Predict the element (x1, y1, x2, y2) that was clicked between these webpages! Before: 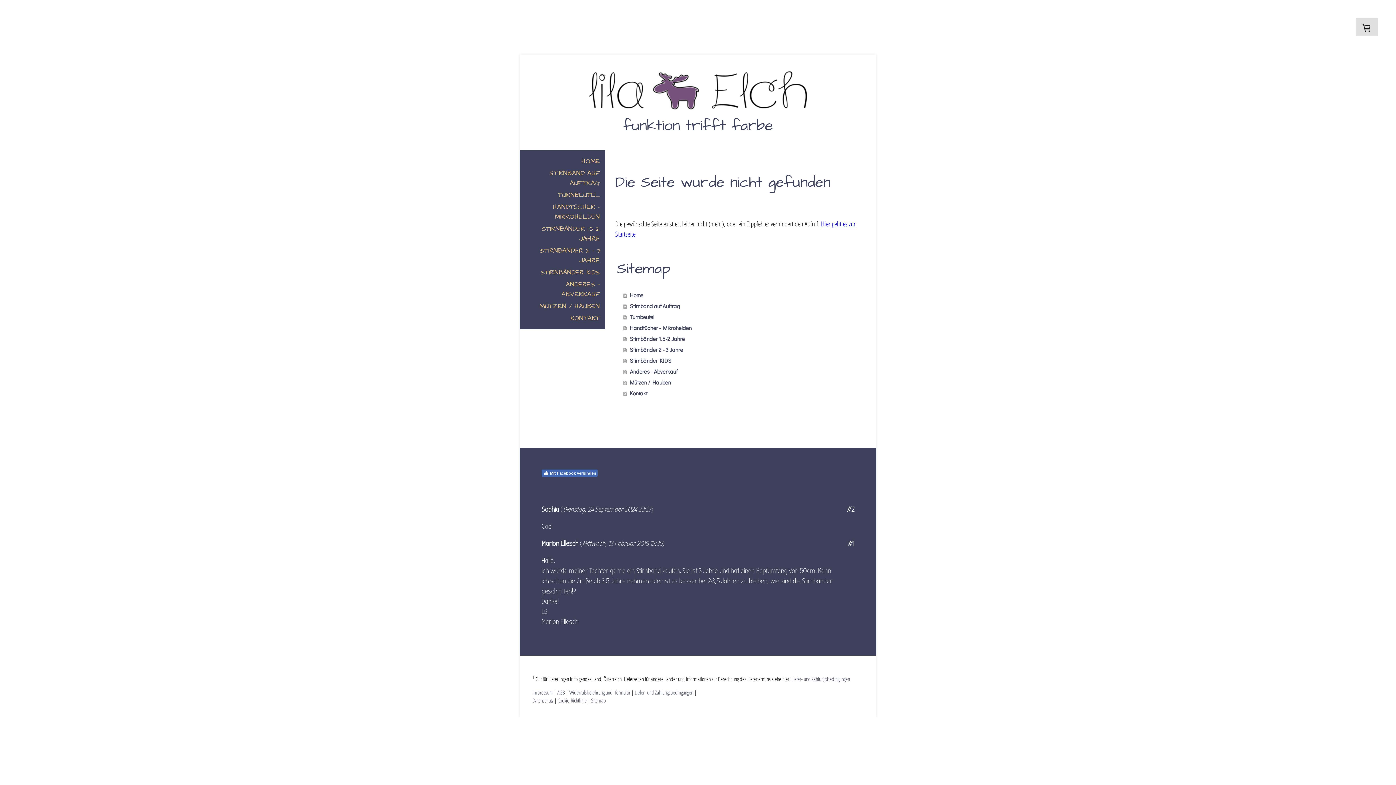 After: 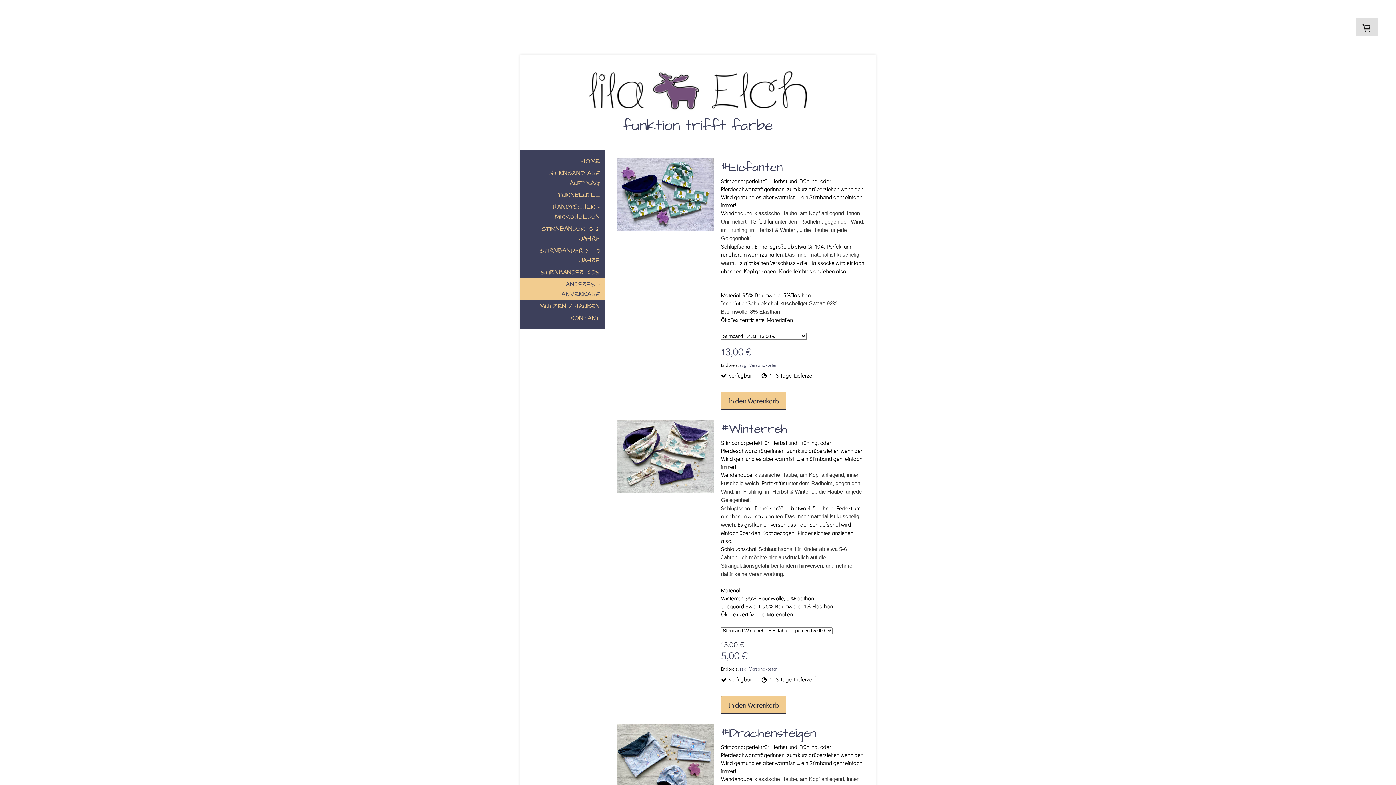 Action: label: ANDERES - ABVERKAUF bbox: (520, 278, 605, 300)